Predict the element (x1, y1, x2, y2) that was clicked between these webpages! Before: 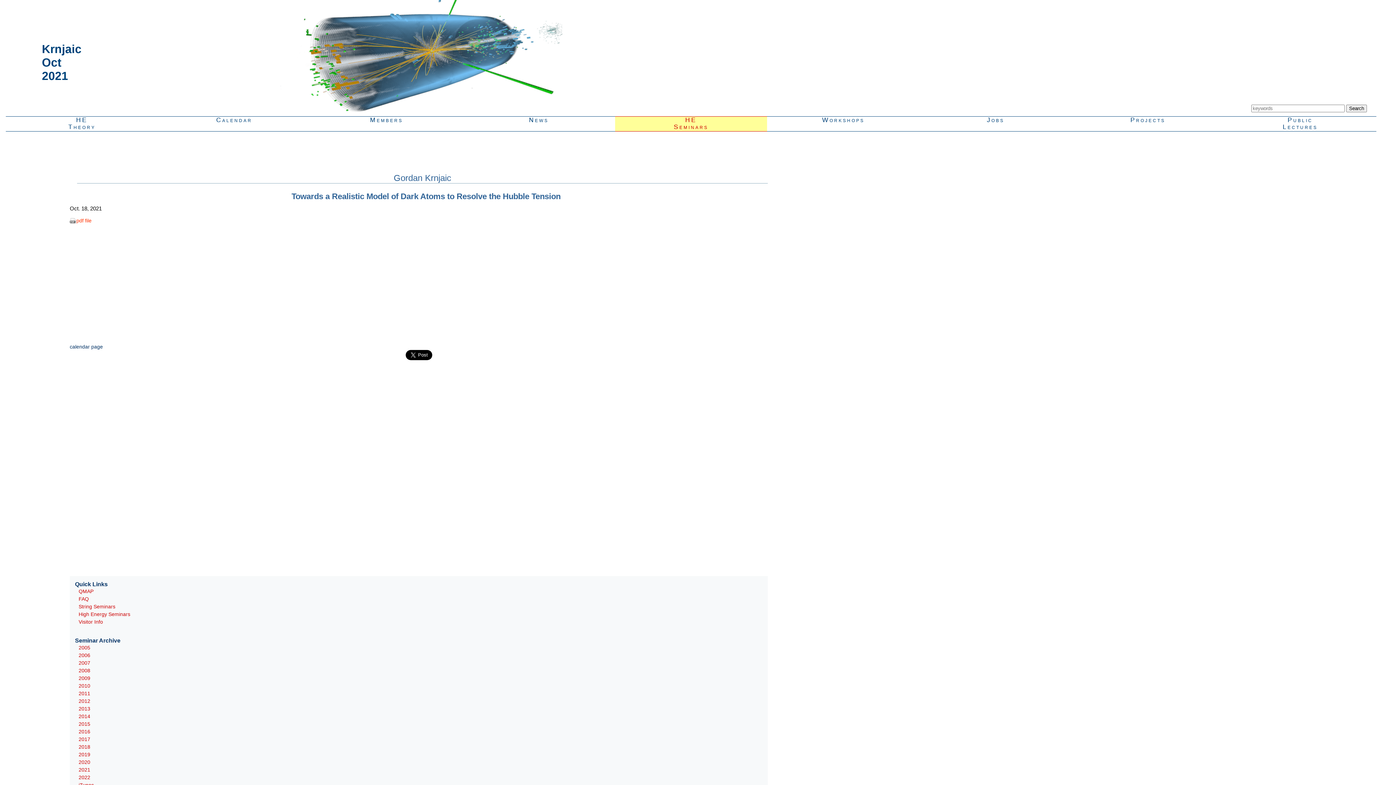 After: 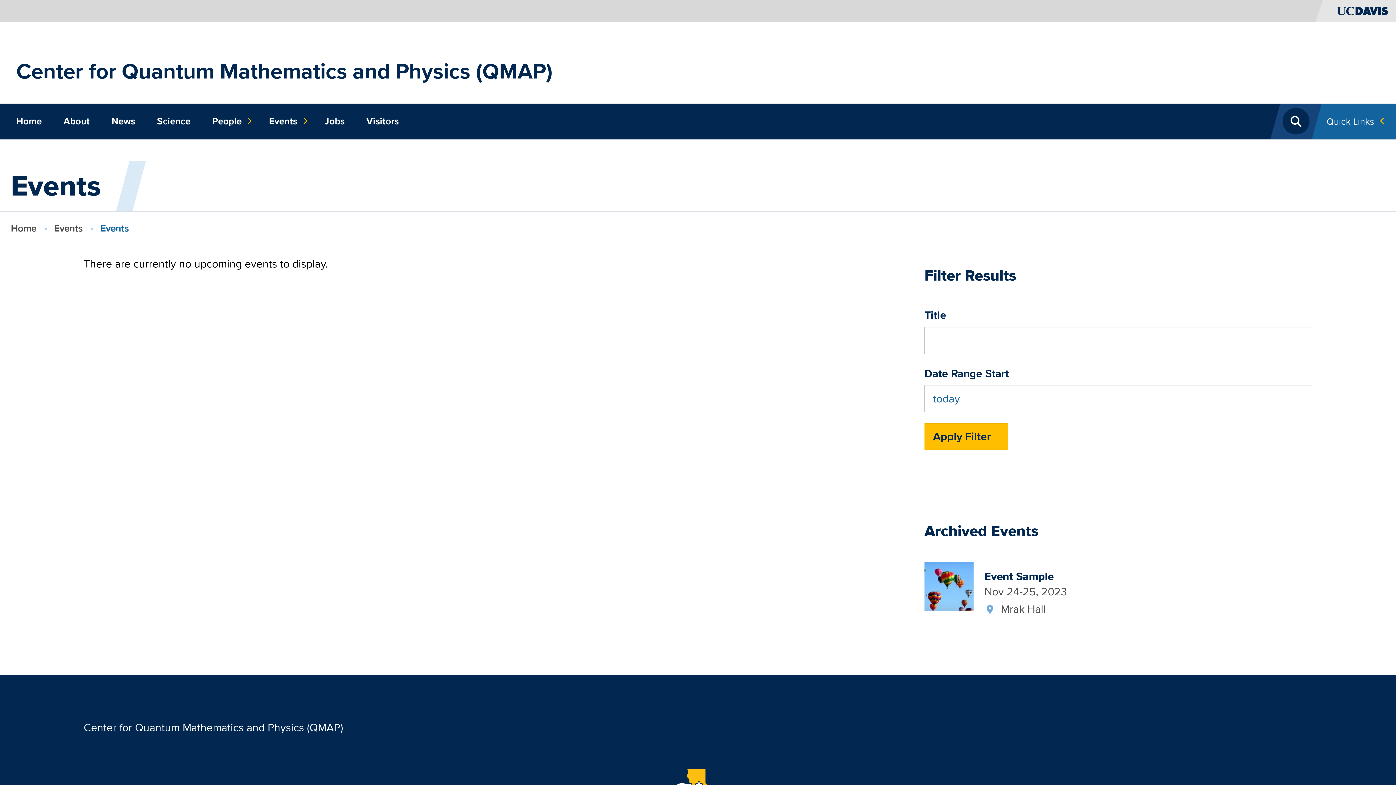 Action: label: String Seminars bbox: (78, 604, 115, 609)